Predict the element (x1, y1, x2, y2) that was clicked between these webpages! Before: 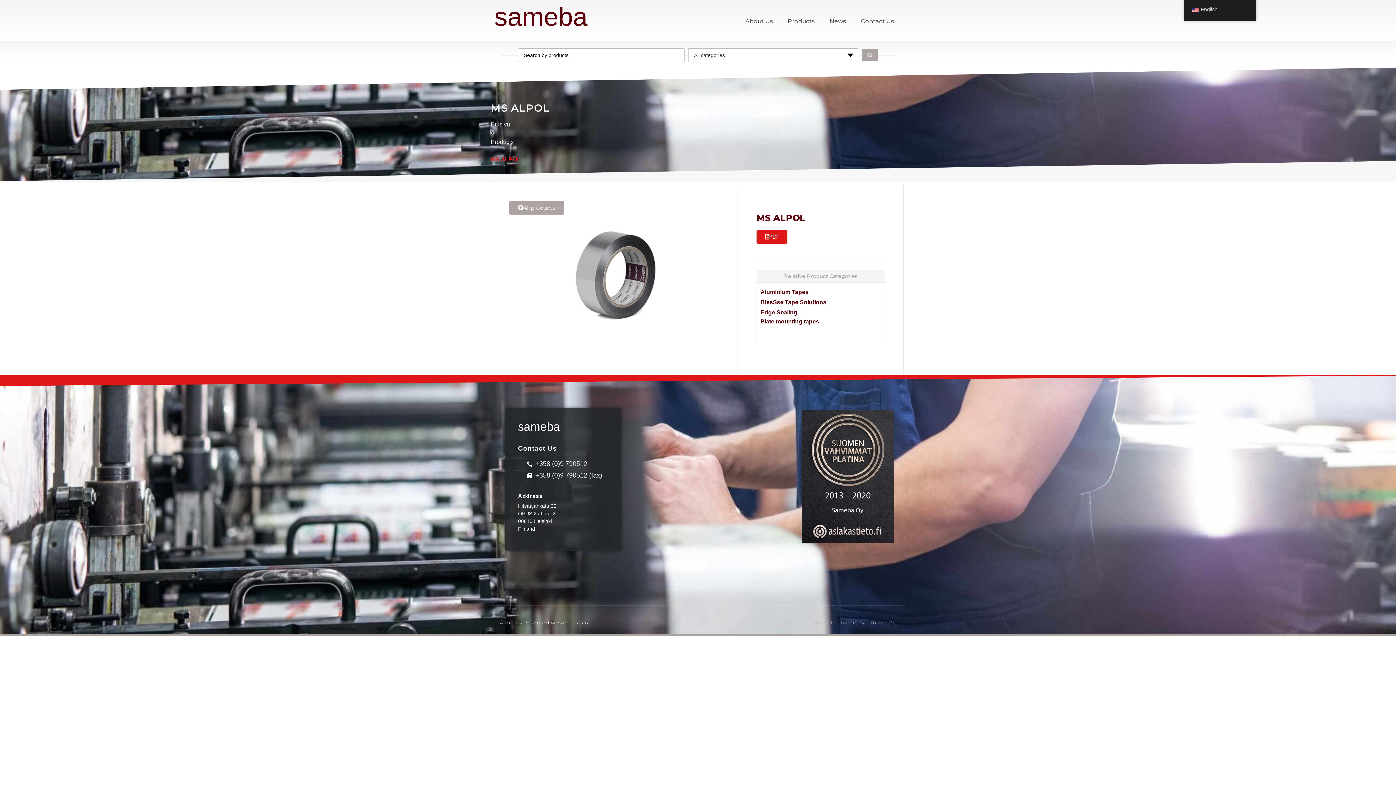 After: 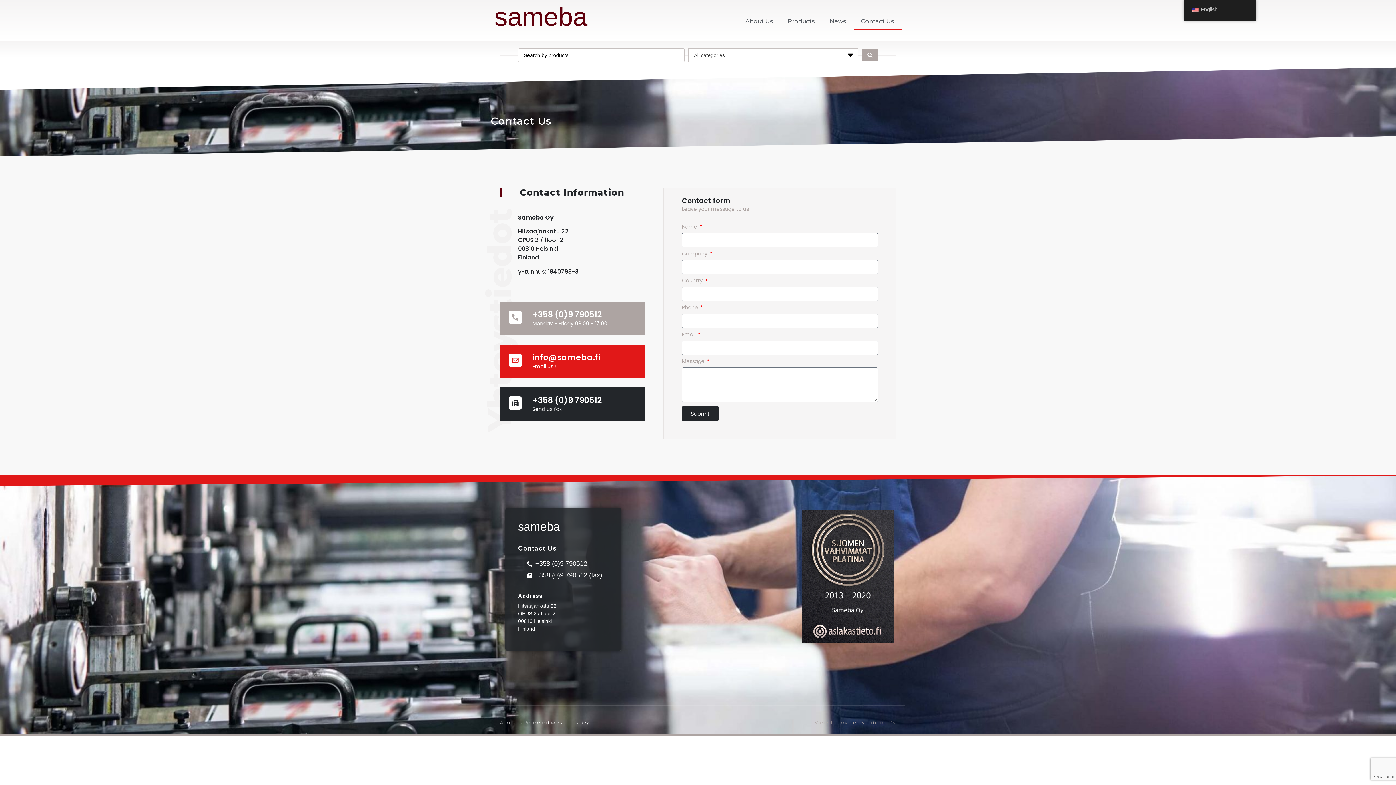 Action: bbox: (853, 13, 901, 29) label: Contact Us